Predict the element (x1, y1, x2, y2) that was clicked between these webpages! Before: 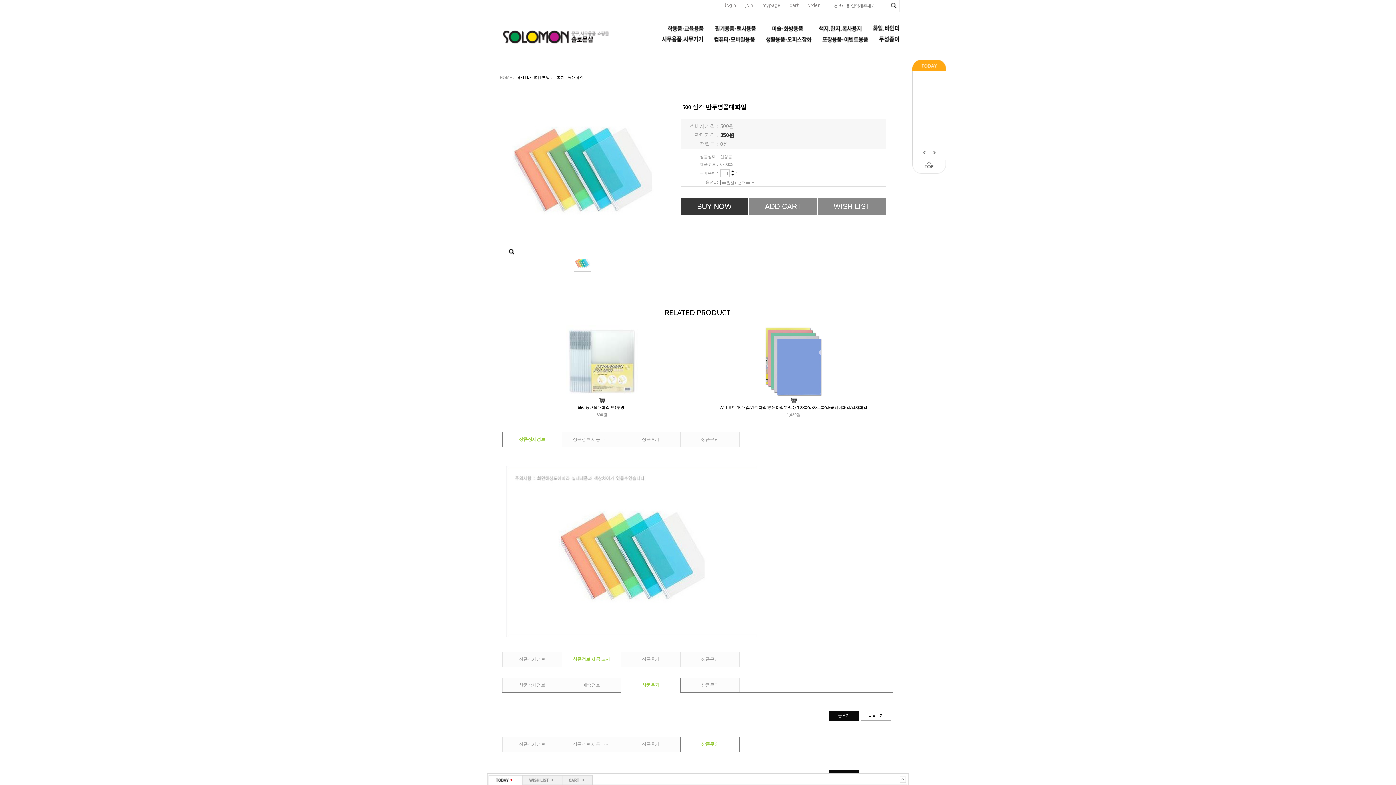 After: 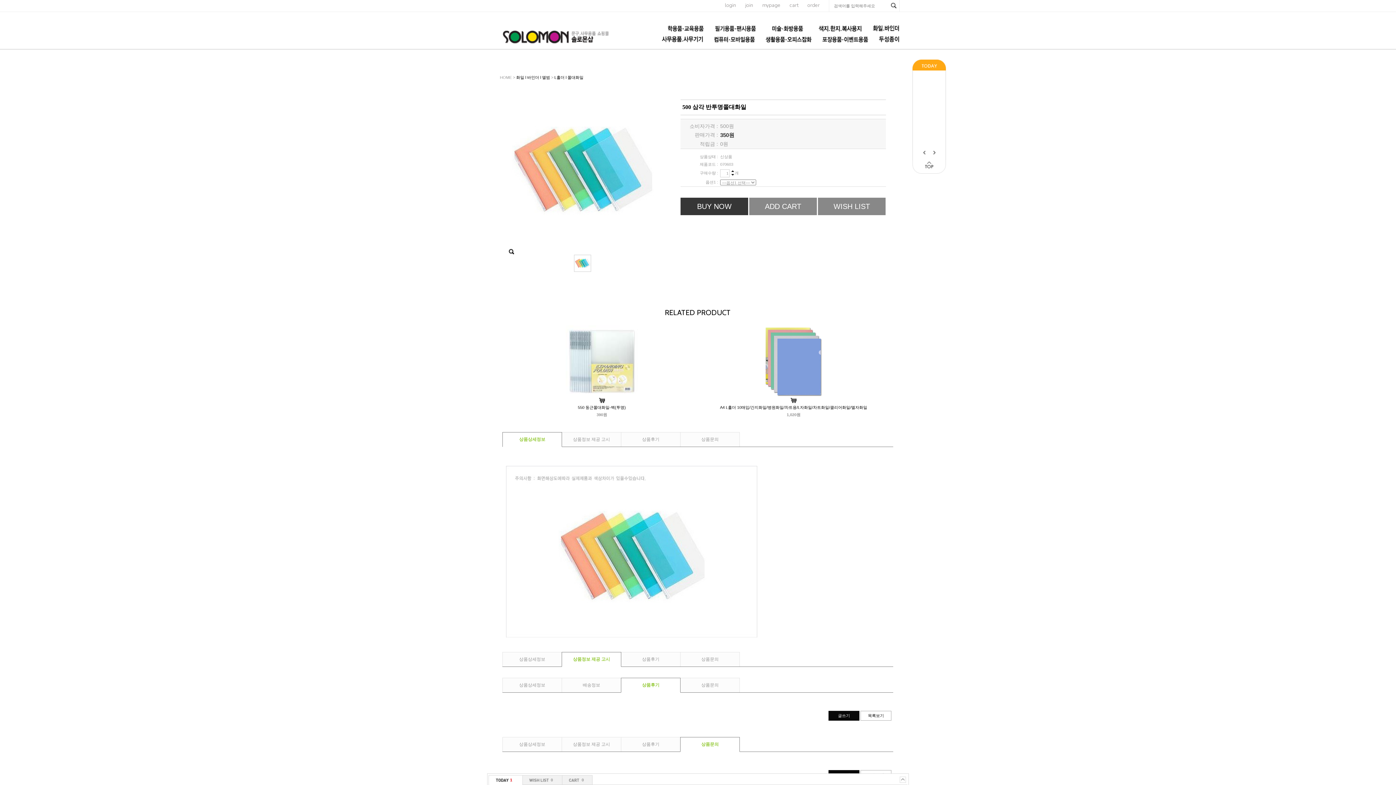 Action: bbox: (923, 150, 928, 155)